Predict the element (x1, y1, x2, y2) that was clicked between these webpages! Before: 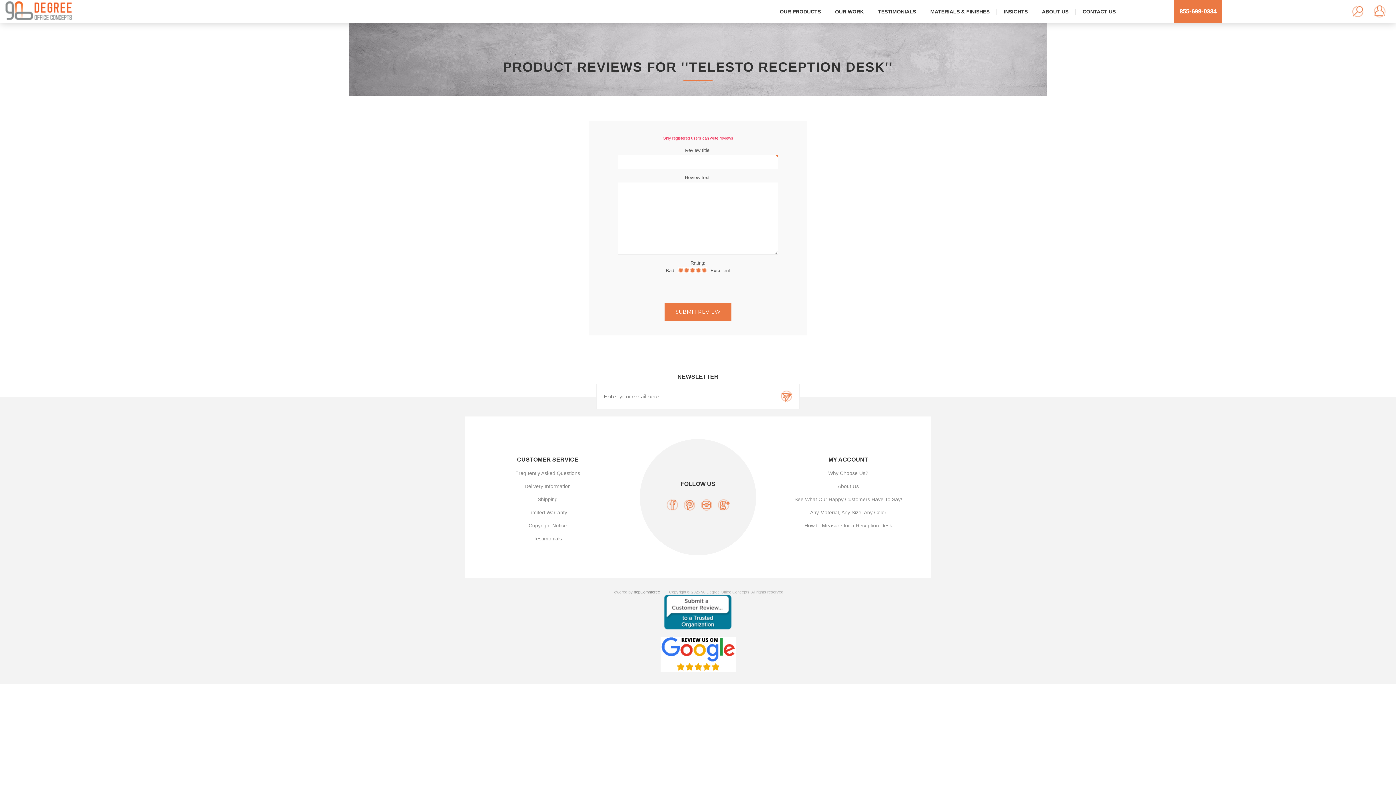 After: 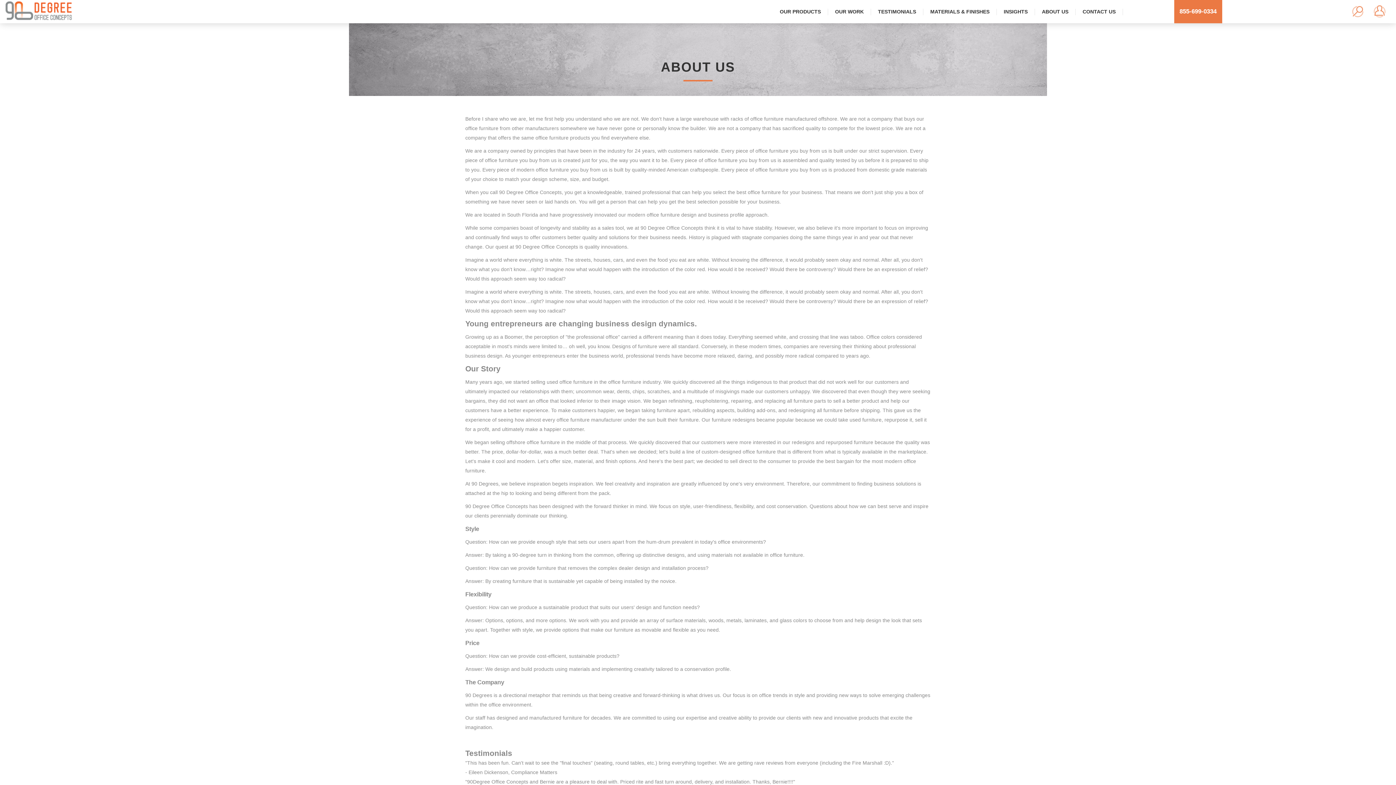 Action: bbox: (837, 480, 859, 493) label: About Us